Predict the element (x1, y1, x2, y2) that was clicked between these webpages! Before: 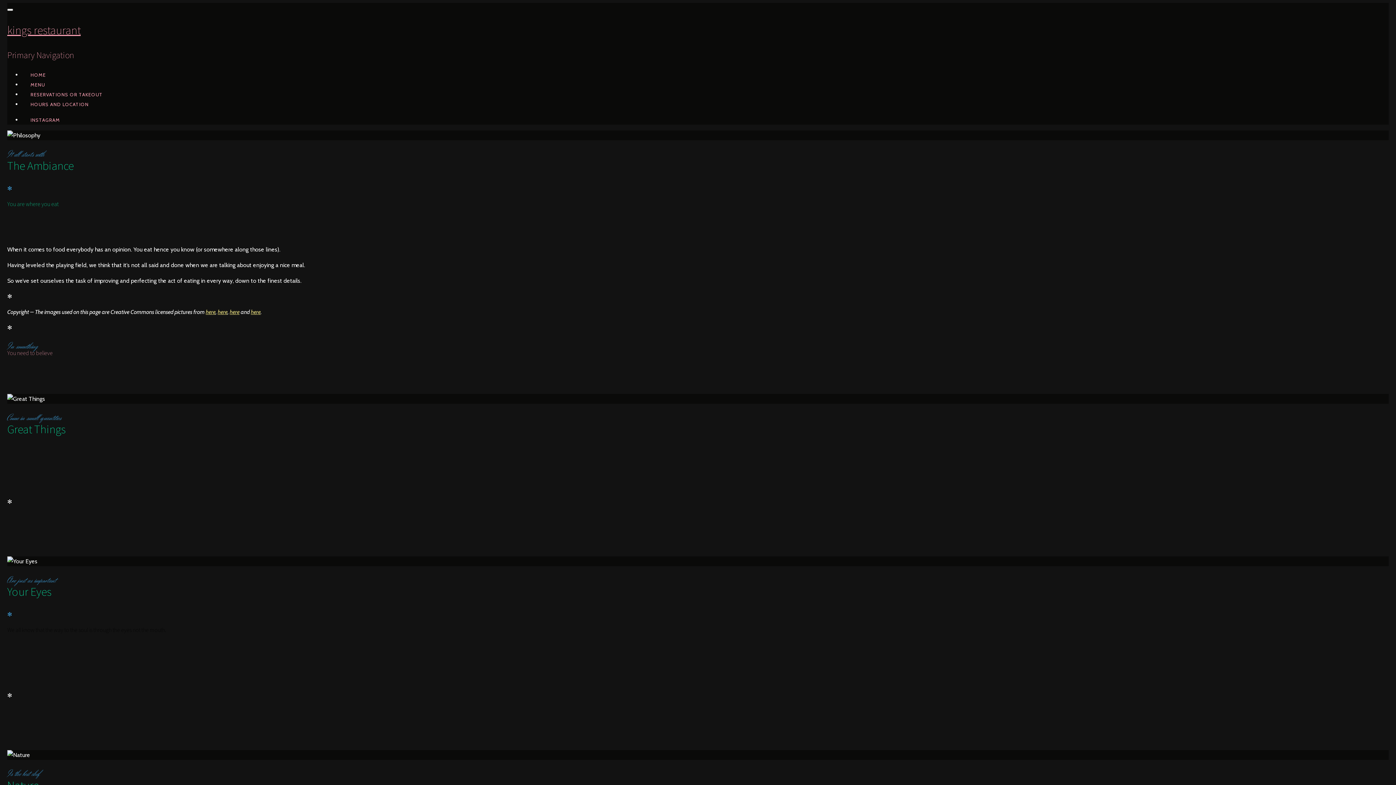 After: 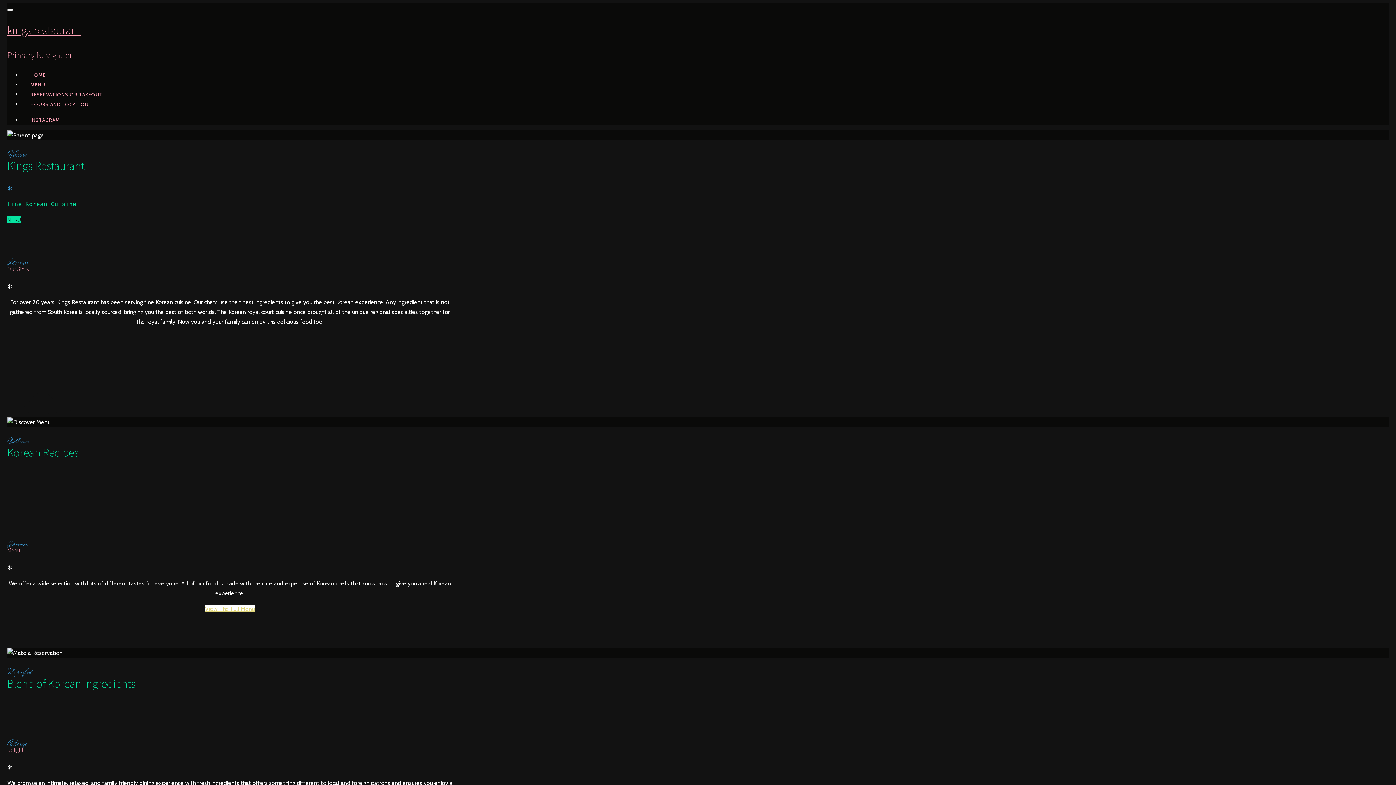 Action: bbox: (21, 71, 54, 77) label: HOME